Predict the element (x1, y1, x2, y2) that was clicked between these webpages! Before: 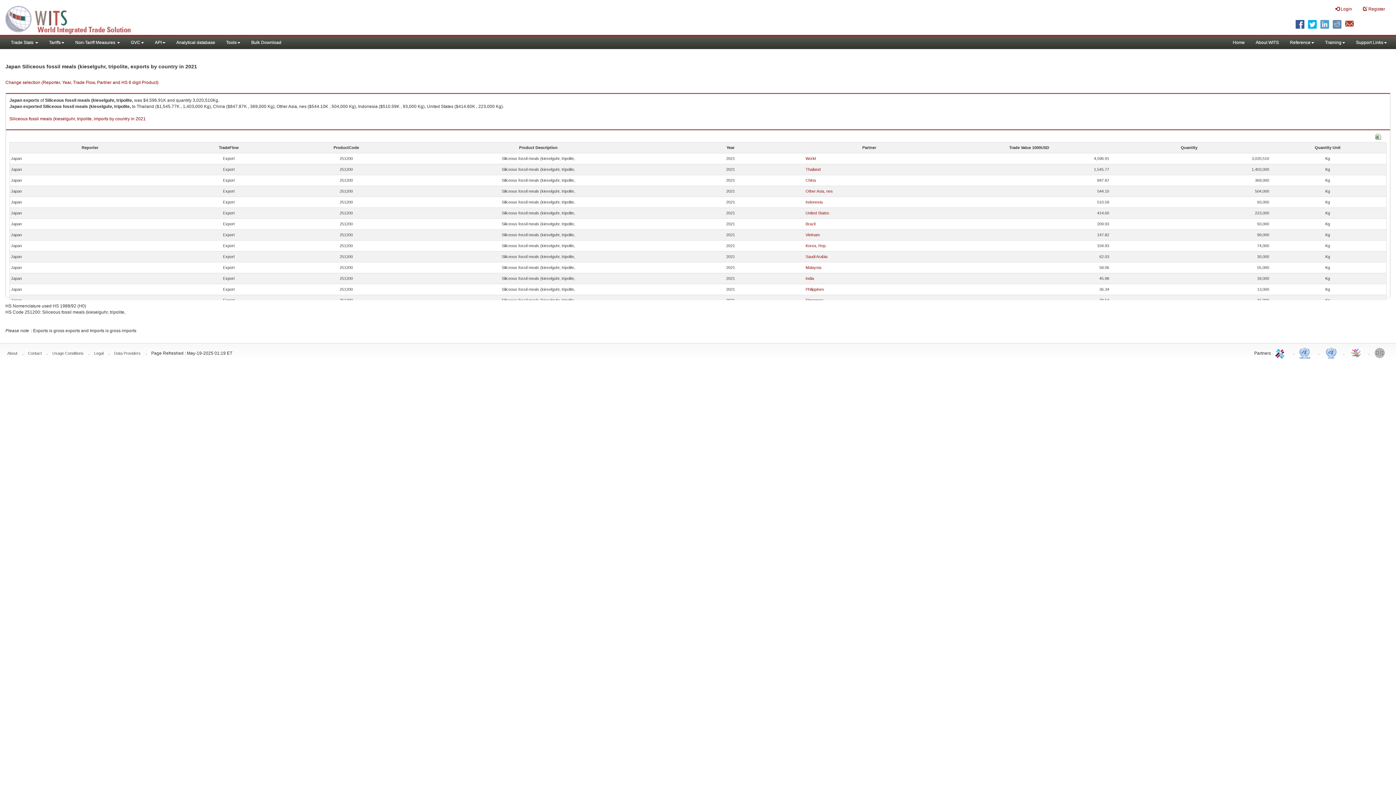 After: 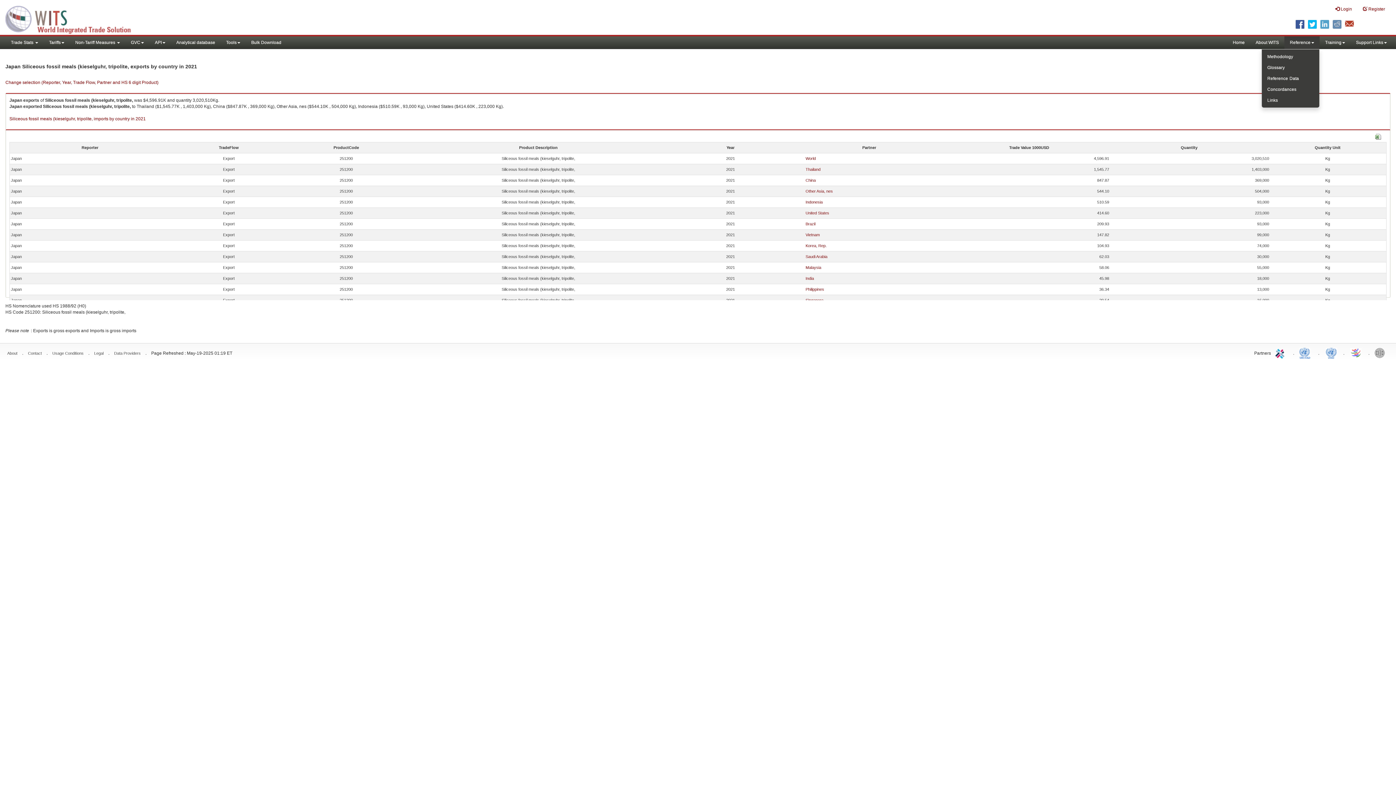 Action: bbox: (1284, 36, 1320, 49) label: Reference